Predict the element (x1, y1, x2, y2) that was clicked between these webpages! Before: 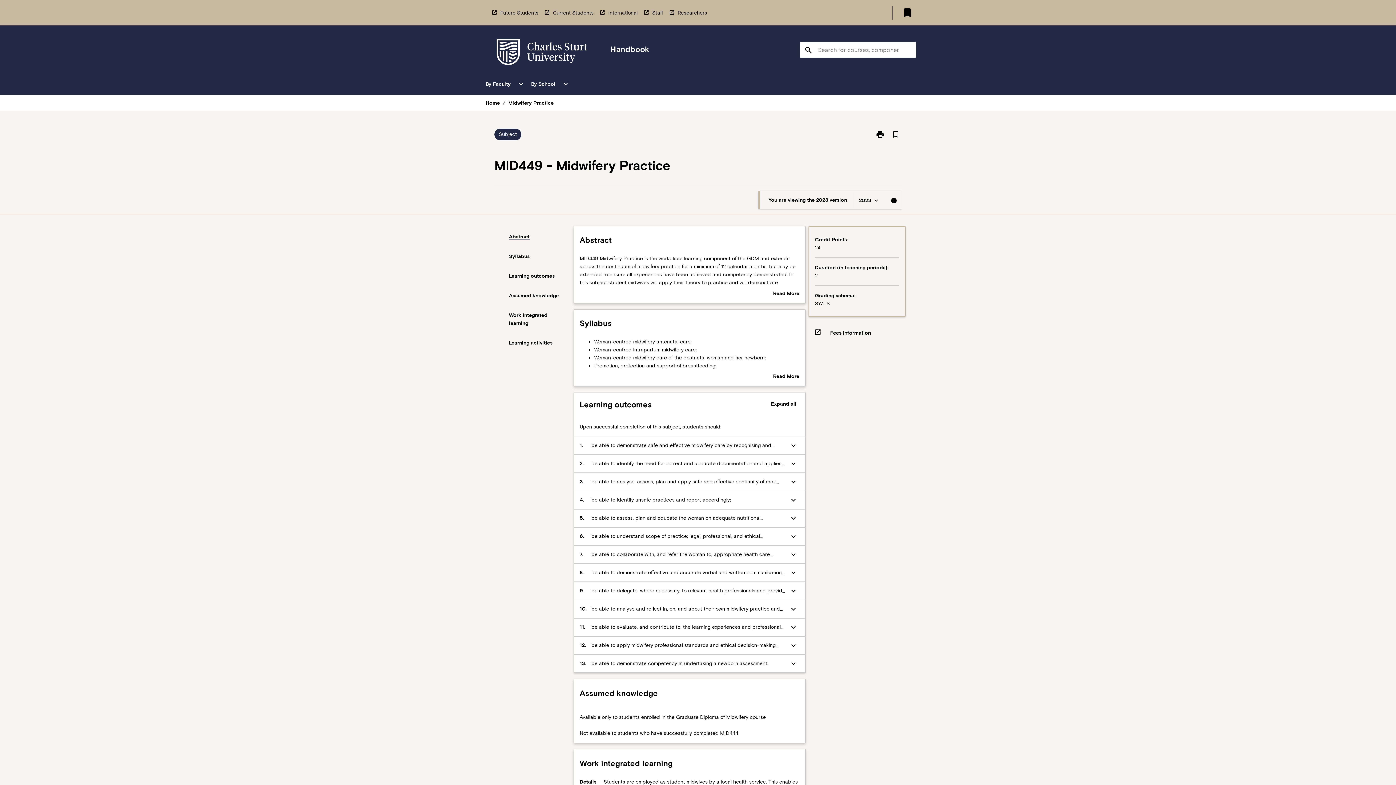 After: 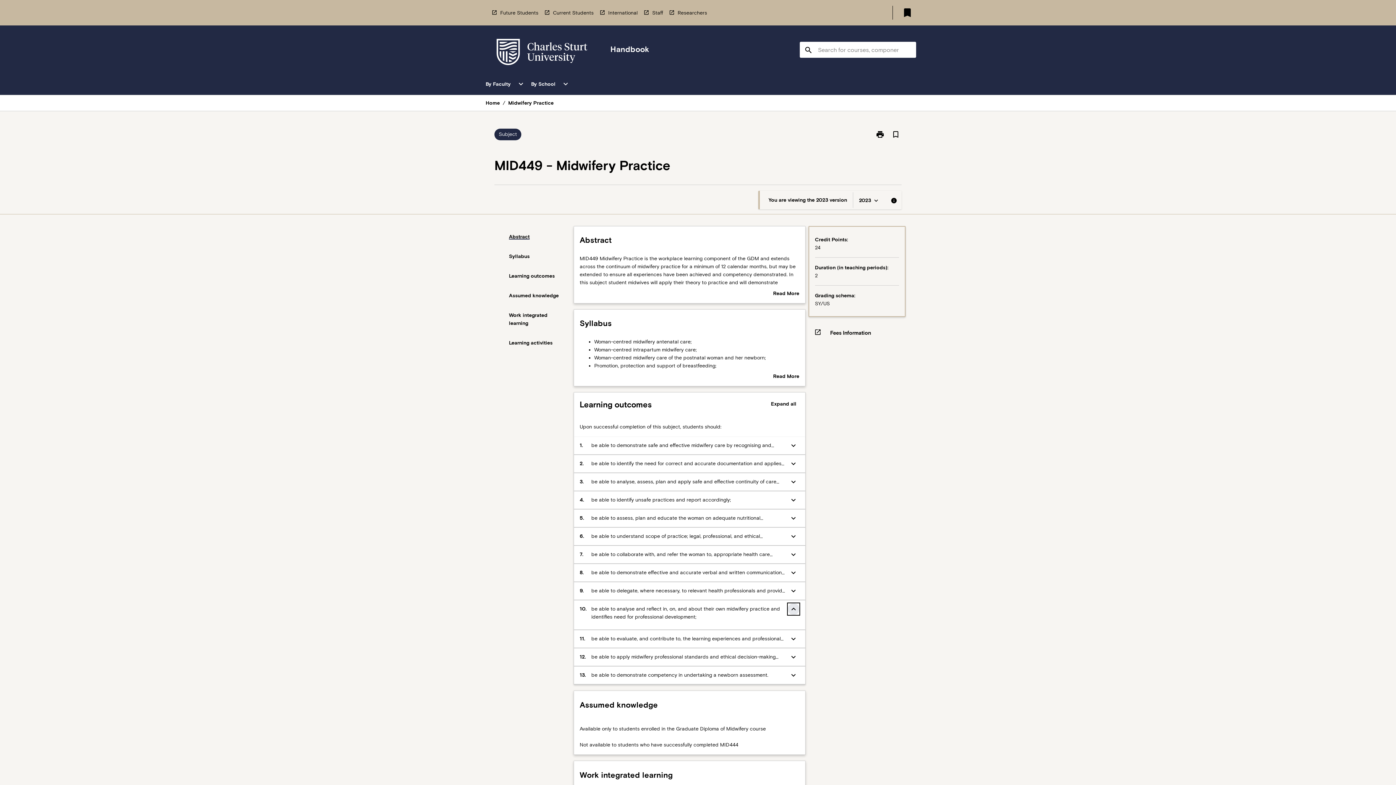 Action: label: Expand Button bbox: (787, 603, 799, 615)